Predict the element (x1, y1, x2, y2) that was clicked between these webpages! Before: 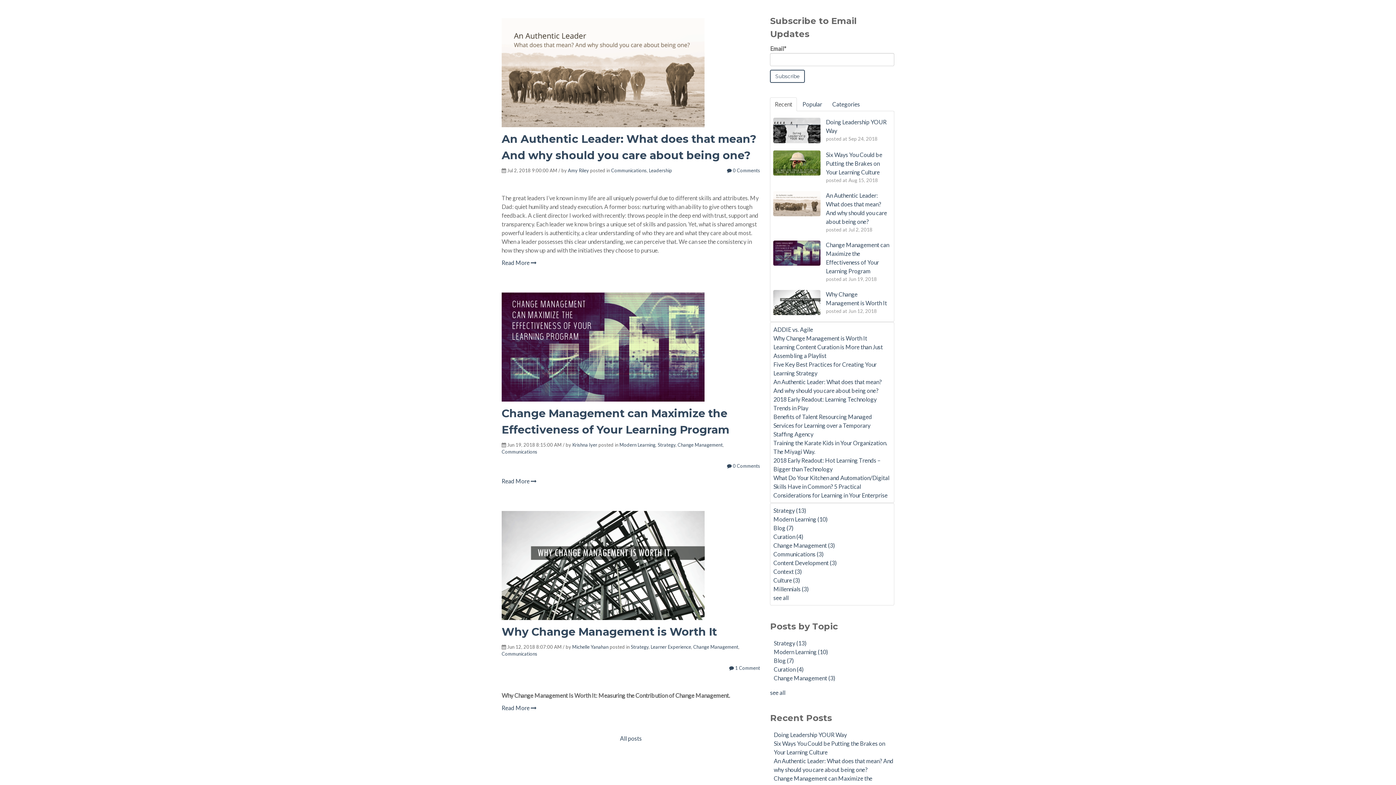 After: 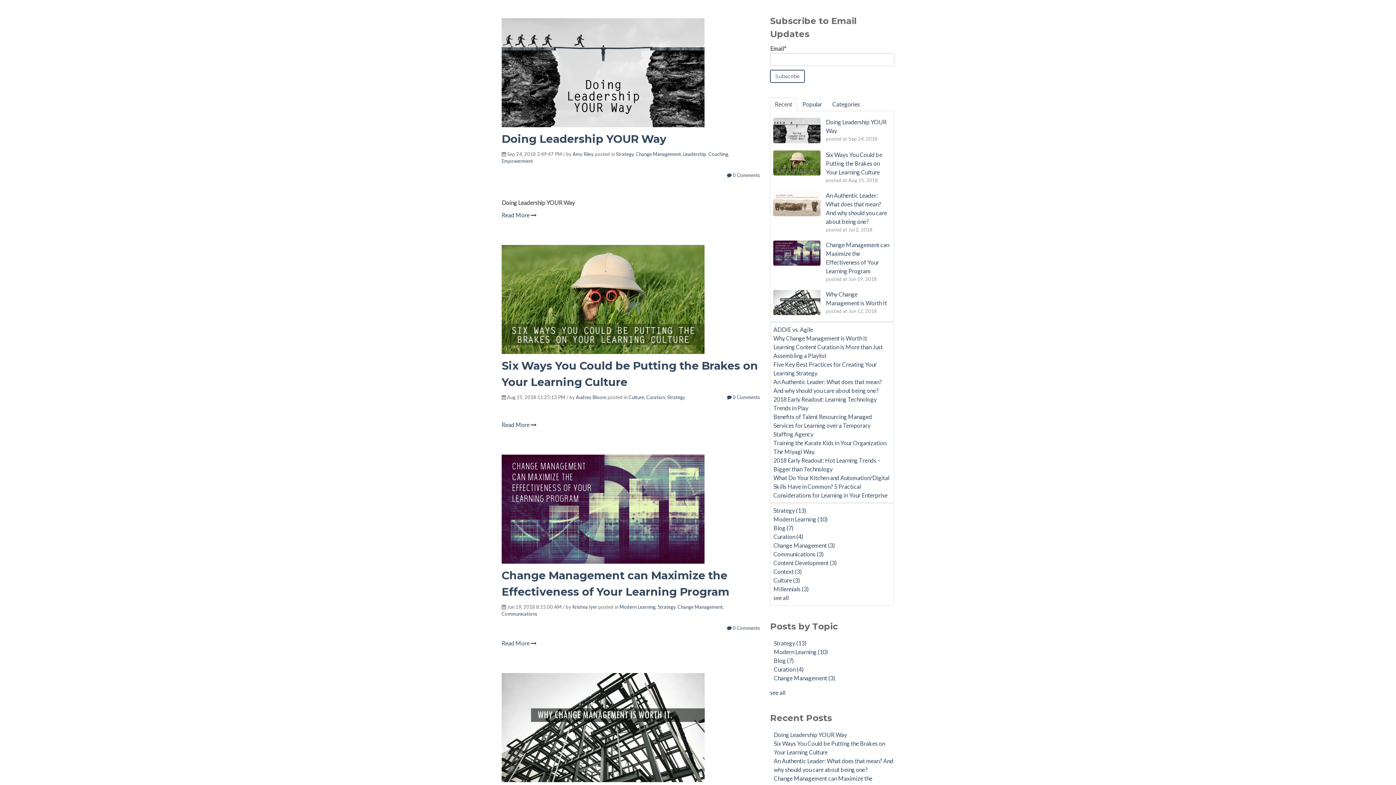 Action: label: Strategy (13) bbox: (773, 640, 806, 646)